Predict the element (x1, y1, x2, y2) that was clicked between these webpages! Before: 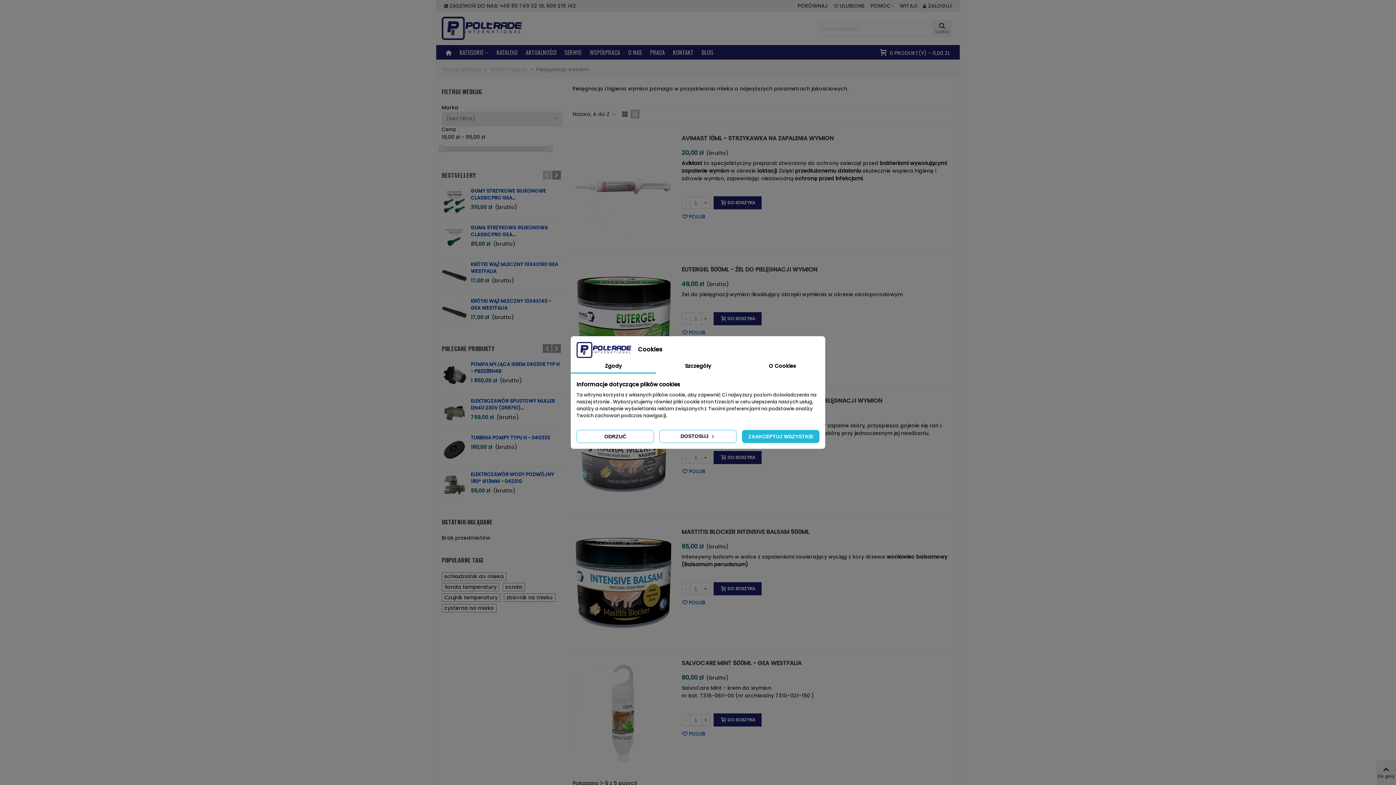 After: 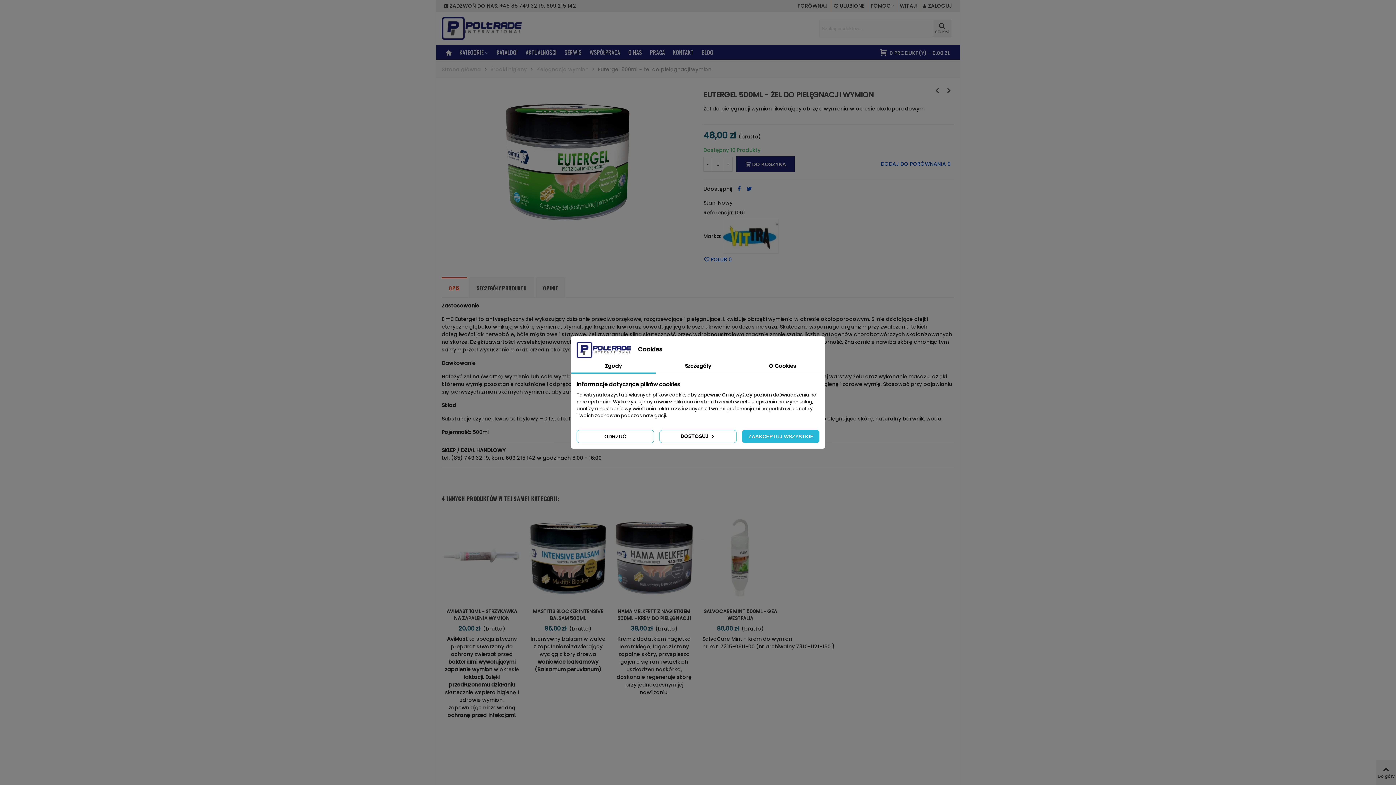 Action: bbox: (572, 316, 674, 323)